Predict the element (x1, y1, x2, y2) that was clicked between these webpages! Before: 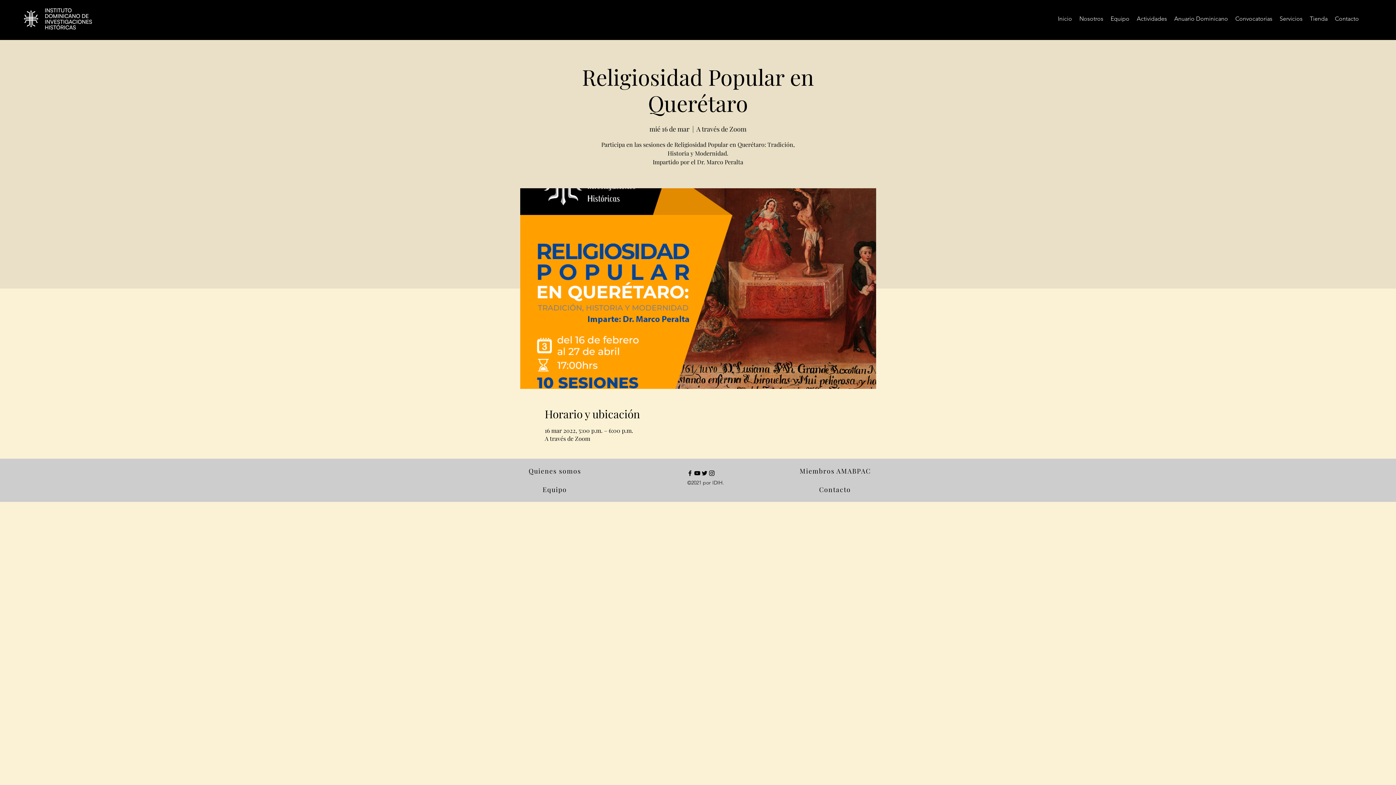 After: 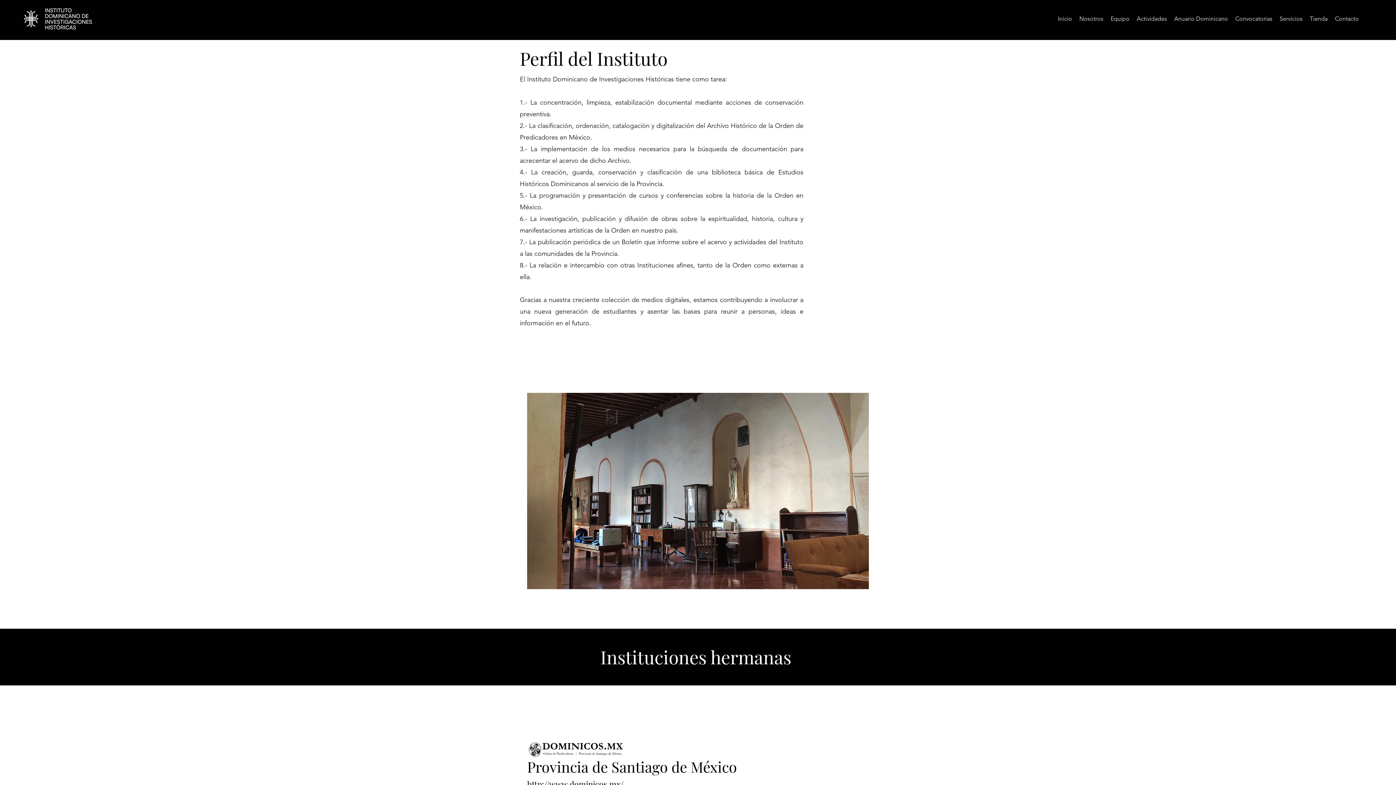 Action: label: Nosotros bbox: (1076, 9, 1107, 28)